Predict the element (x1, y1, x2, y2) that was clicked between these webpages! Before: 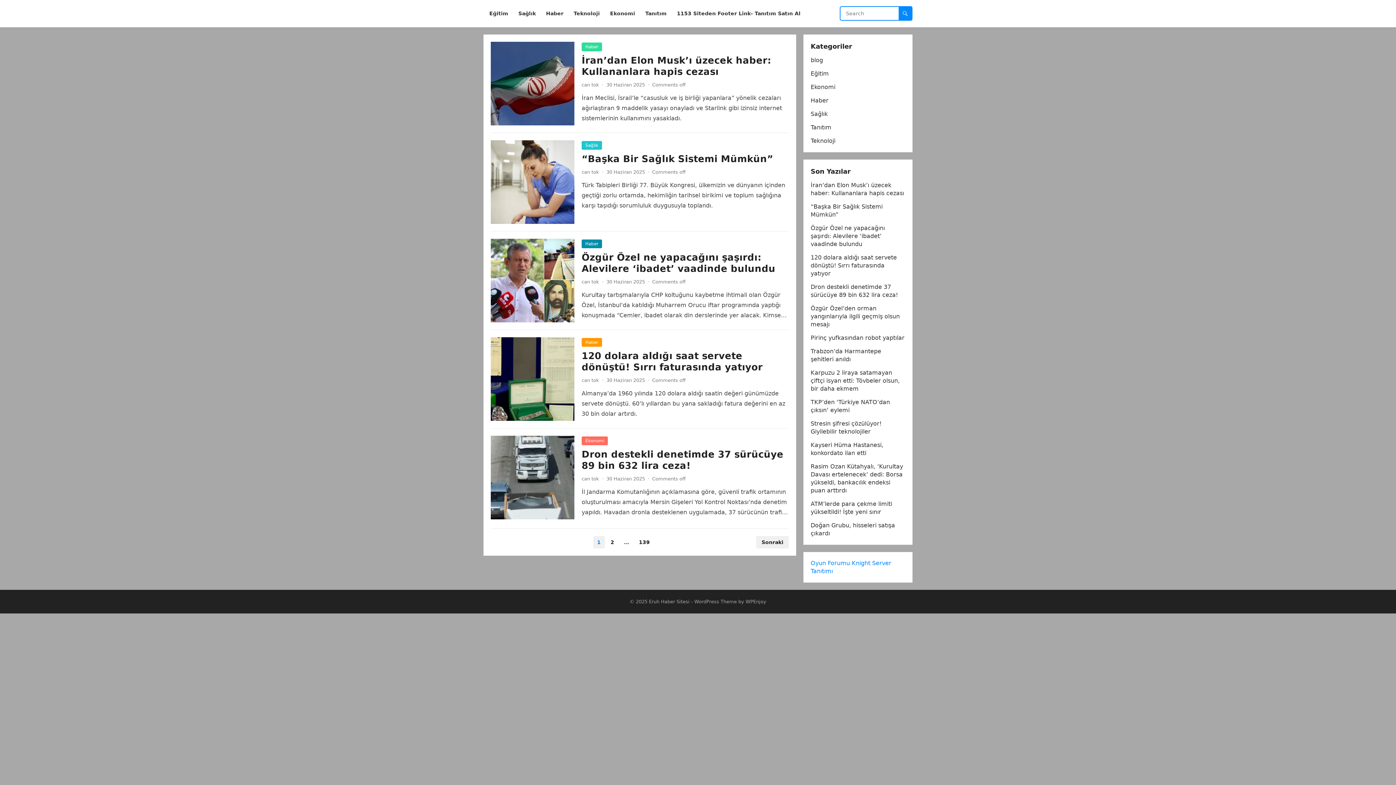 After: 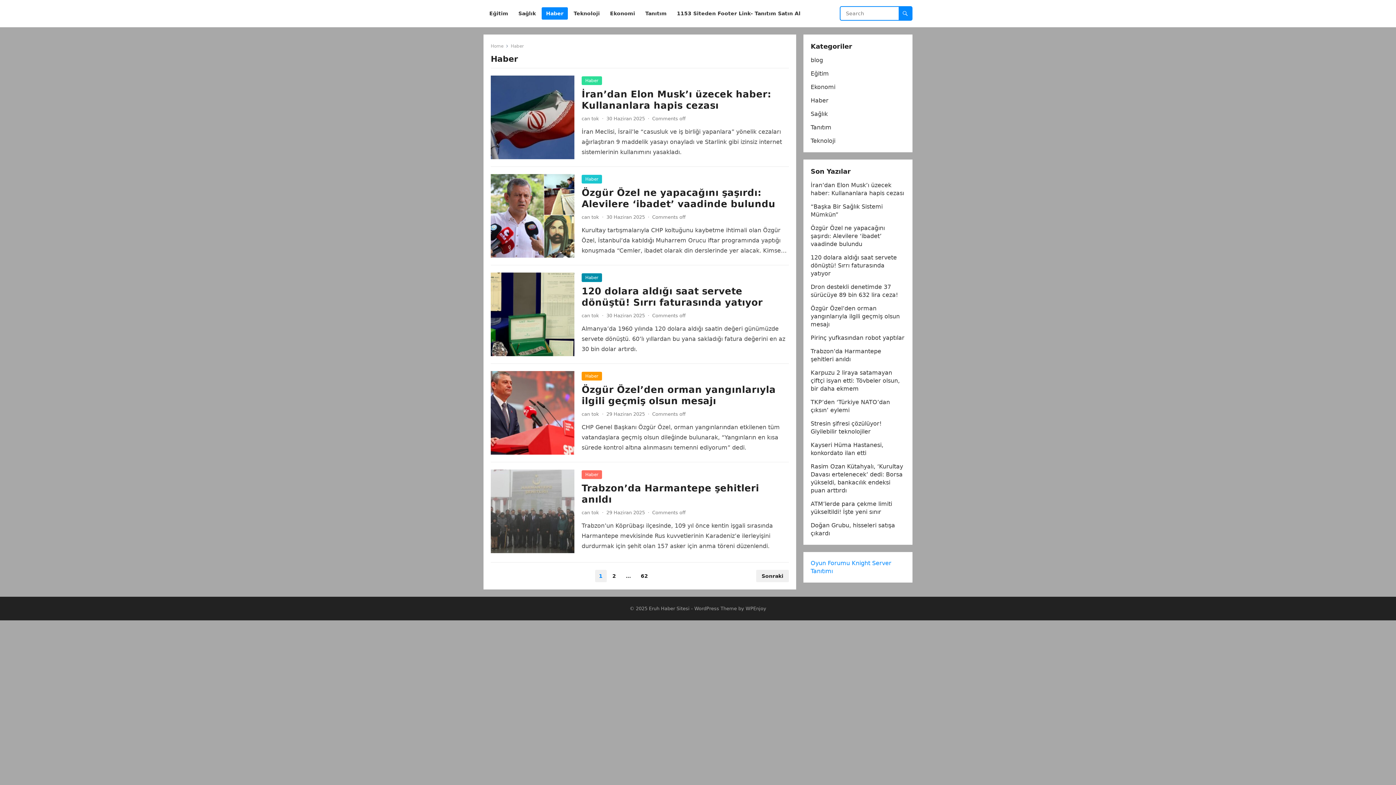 Action: bbox: (541, 0, 568, 27) label: Haber